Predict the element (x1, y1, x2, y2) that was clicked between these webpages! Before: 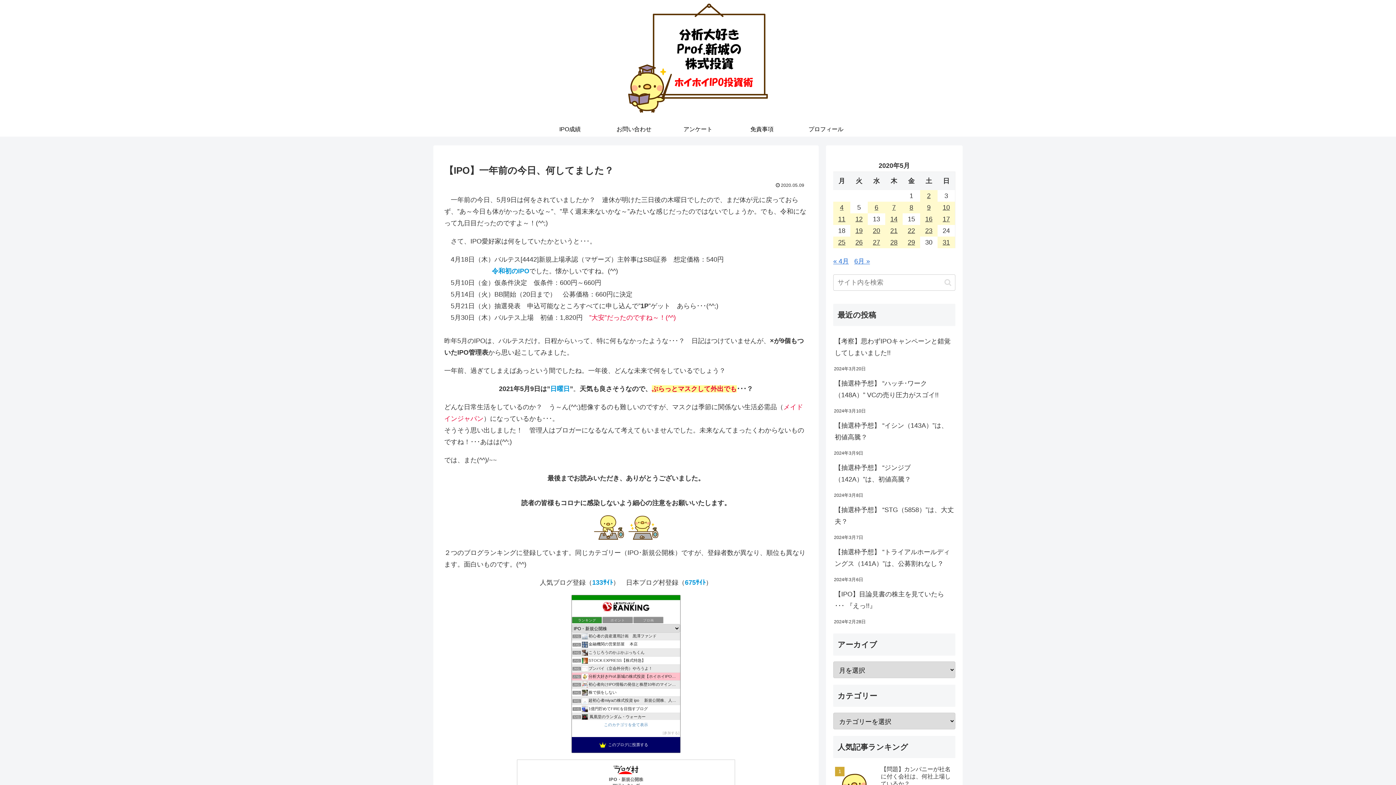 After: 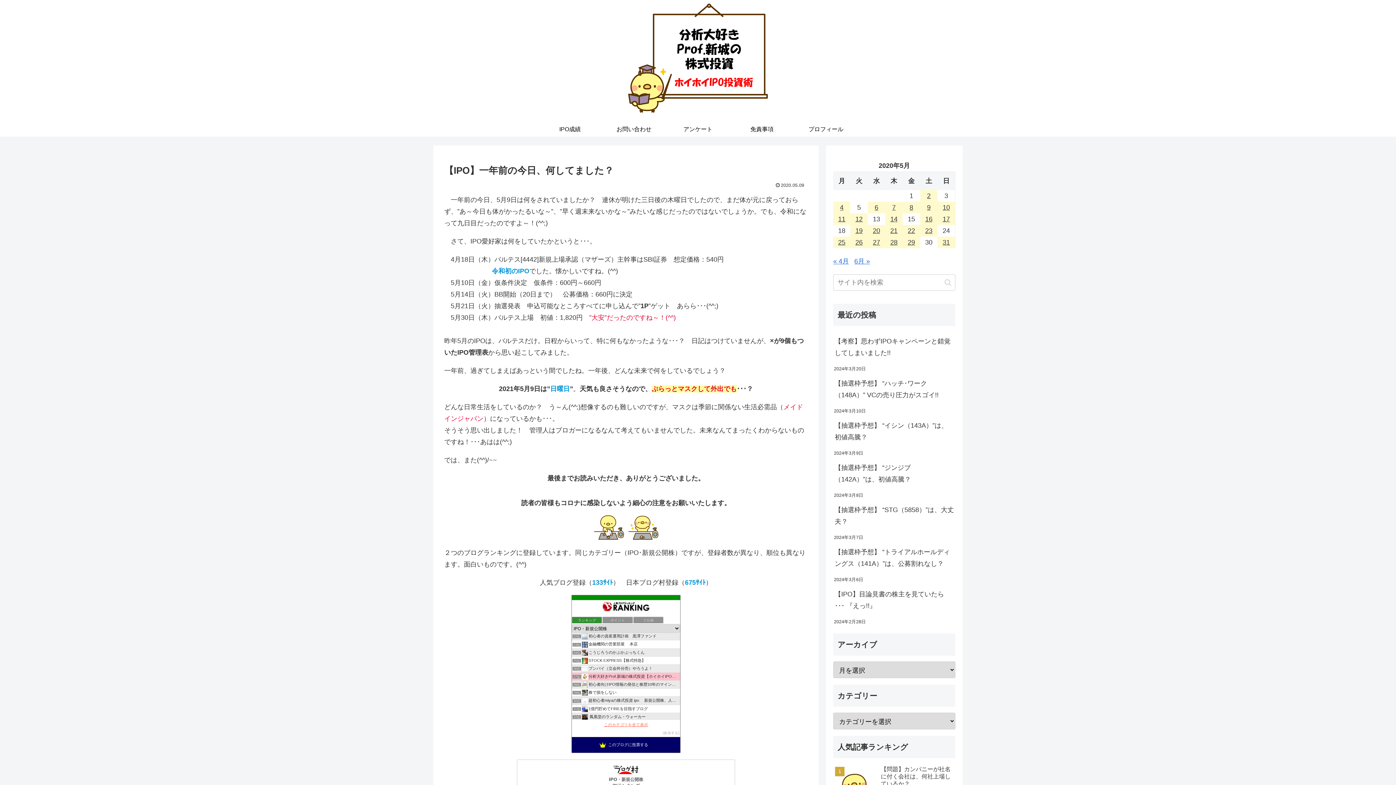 Action: bbox: (603, 720, 648, 728) label: このカテゴリを全て表示